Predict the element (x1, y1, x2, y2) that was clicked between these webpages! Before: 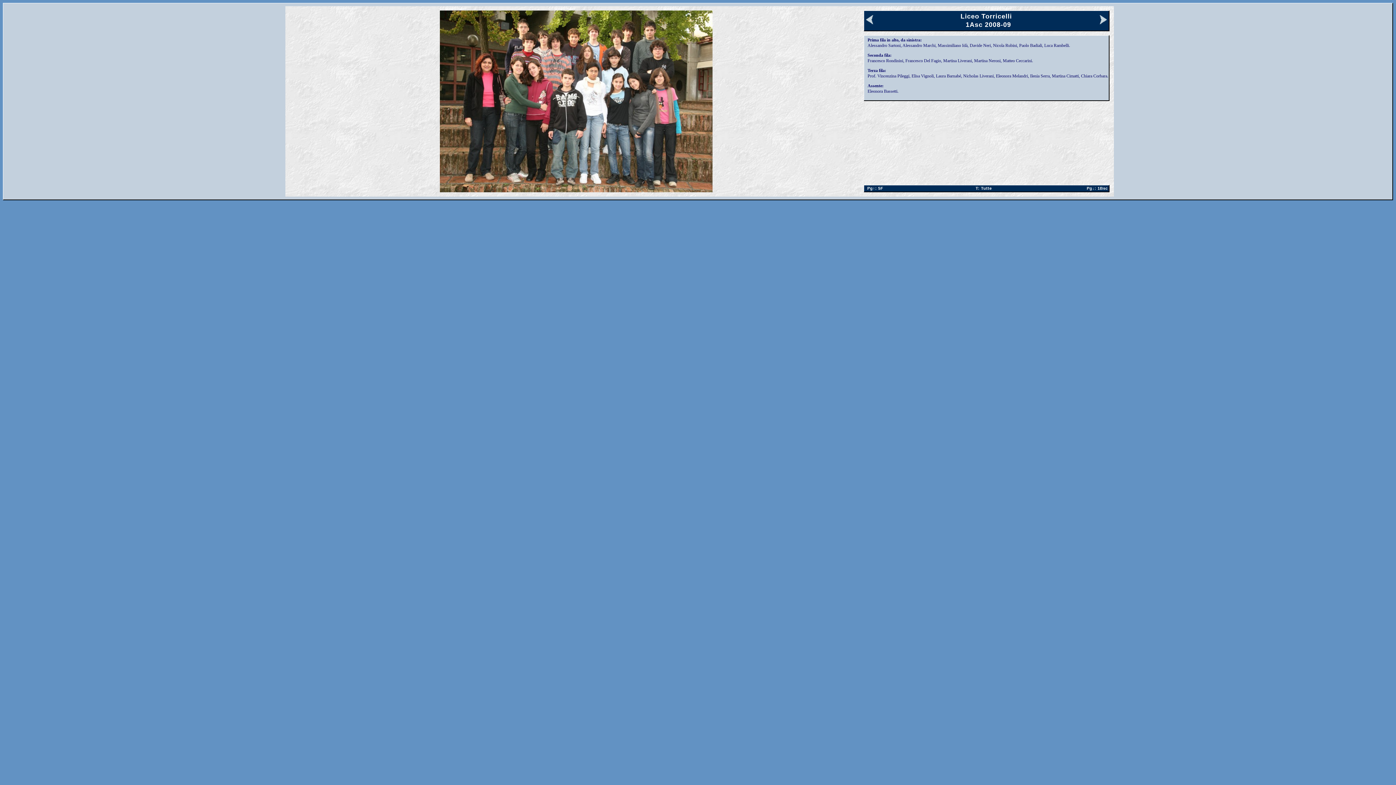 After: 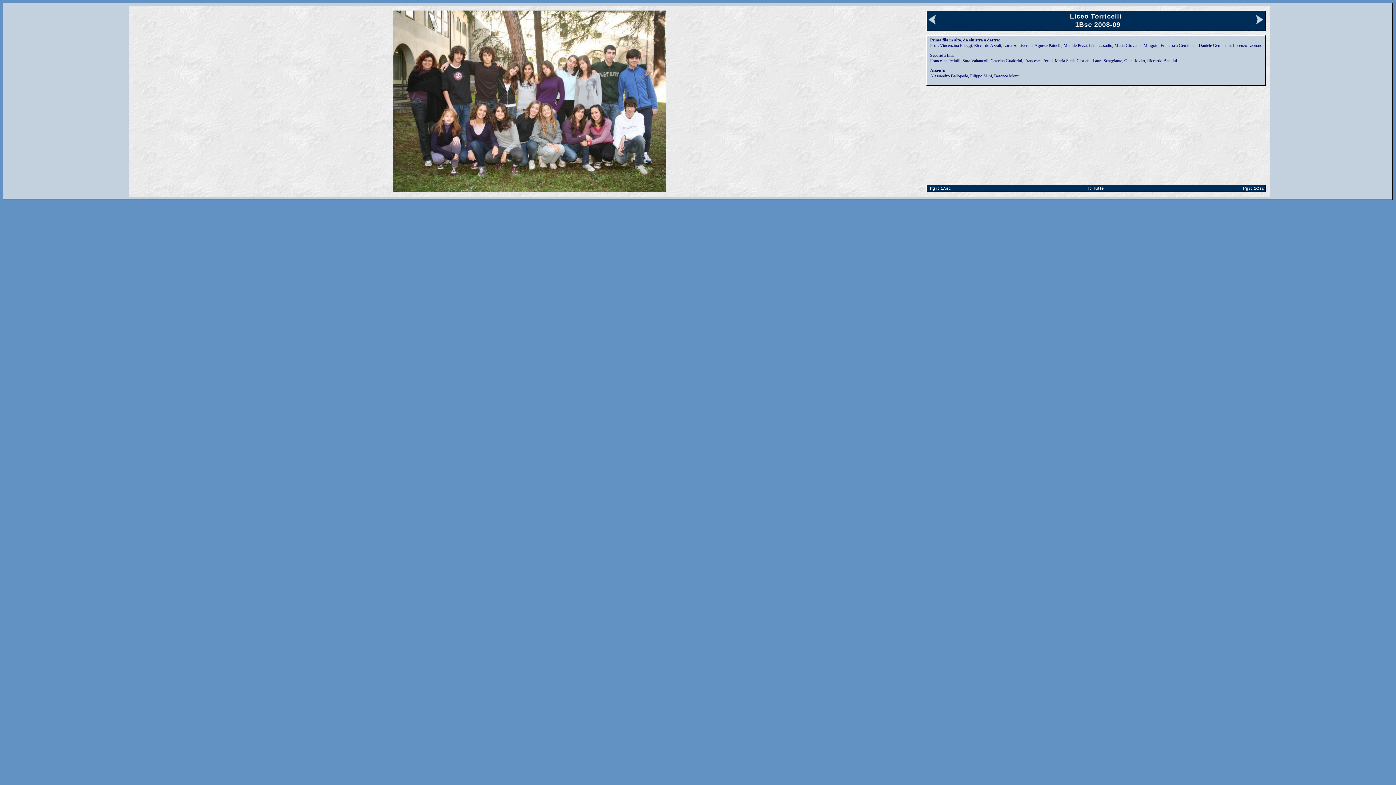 Action: label:   Pg↓: 1Bsc bbox: (1084, 185, 1108, 191)